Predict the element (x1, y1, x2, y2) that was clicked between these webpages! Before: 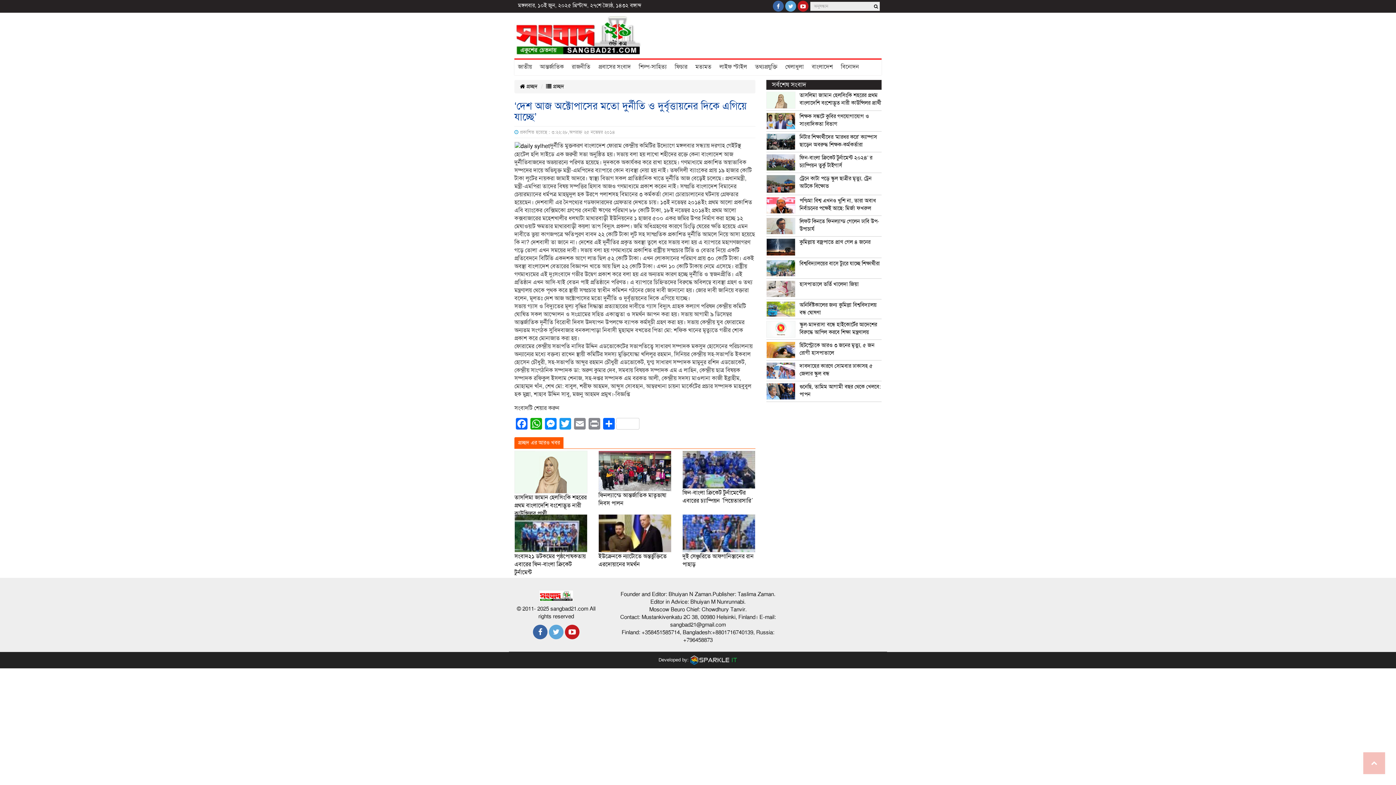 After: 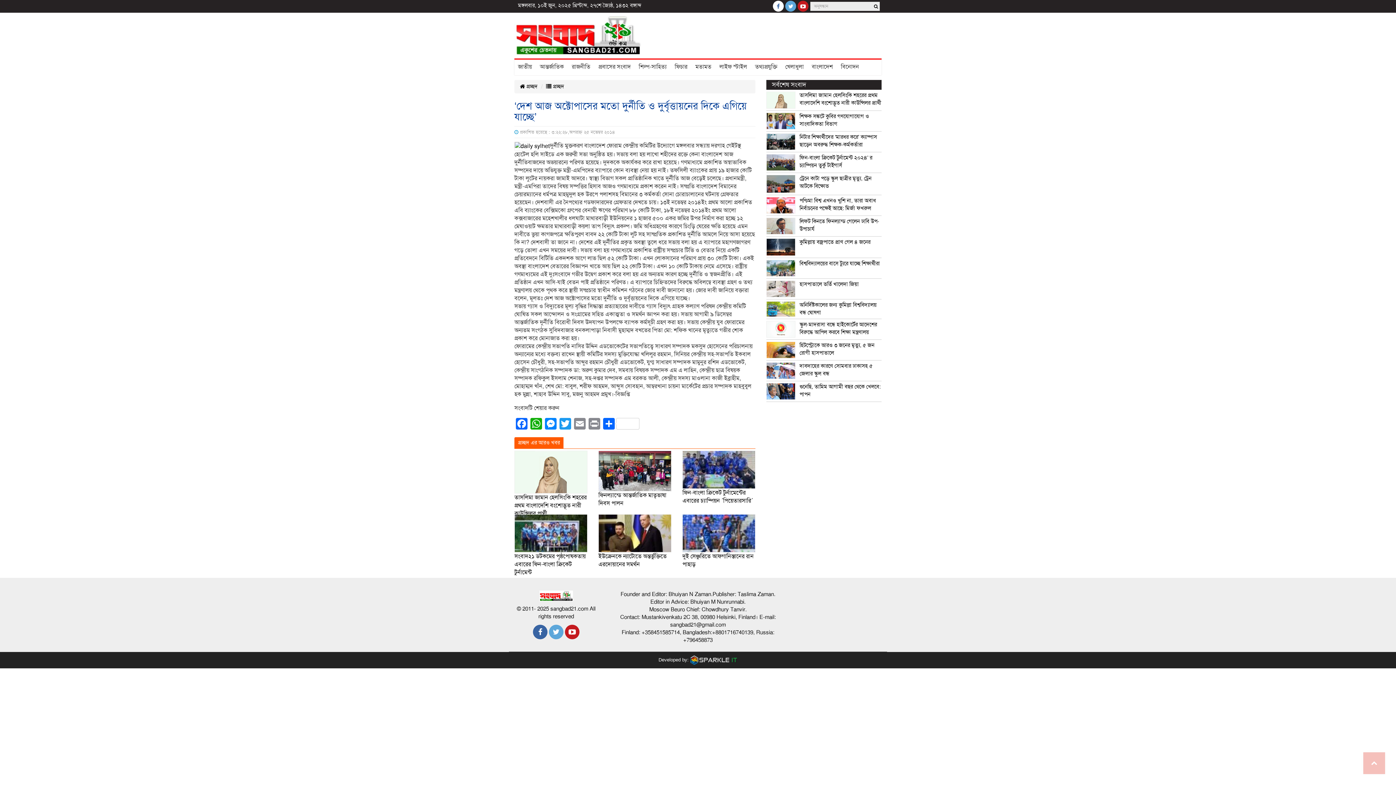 Action: bbox: (773, 3, 784, 9)